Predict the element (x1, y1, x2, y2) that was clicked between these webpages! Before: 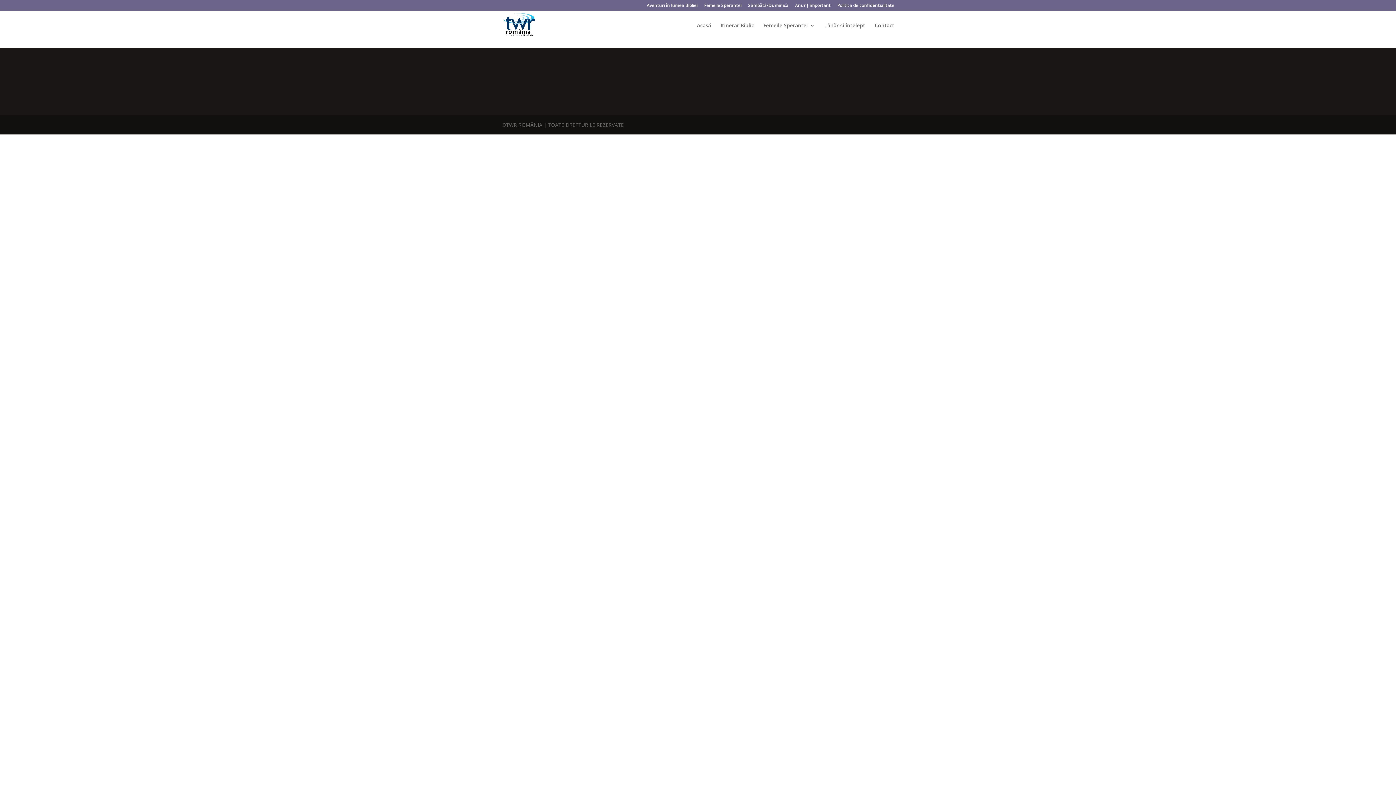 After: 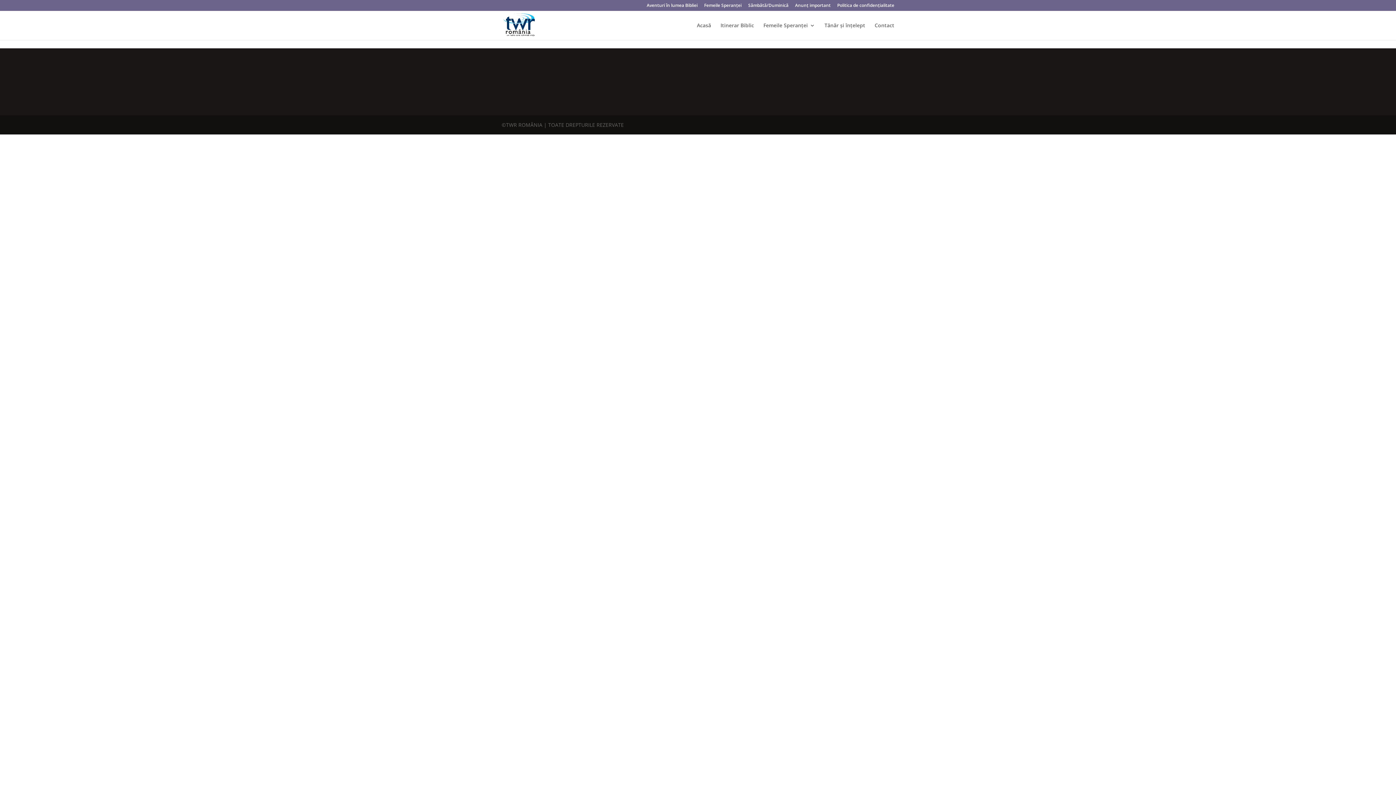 Action: label: Sâmbătă/Duminică bbox: (748, 3, 788, 10)